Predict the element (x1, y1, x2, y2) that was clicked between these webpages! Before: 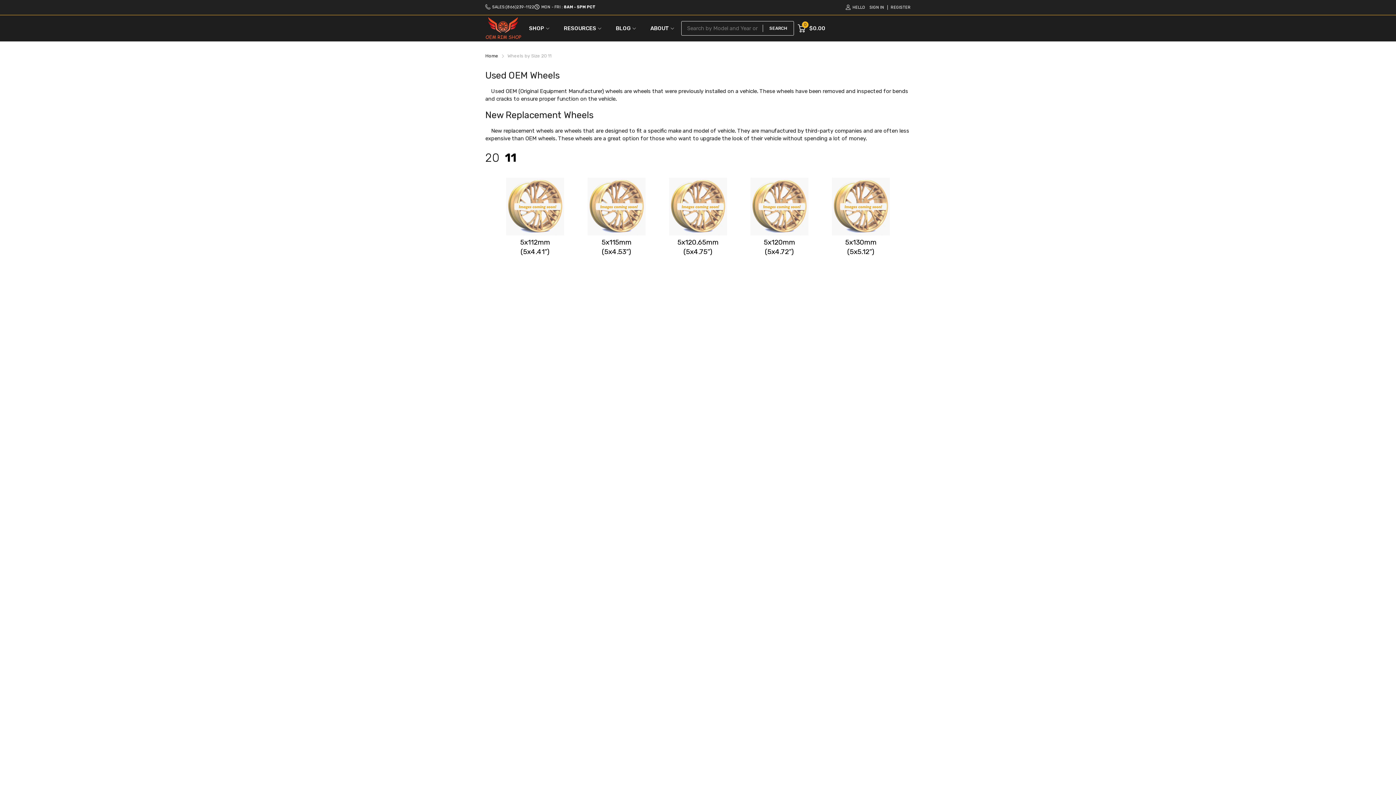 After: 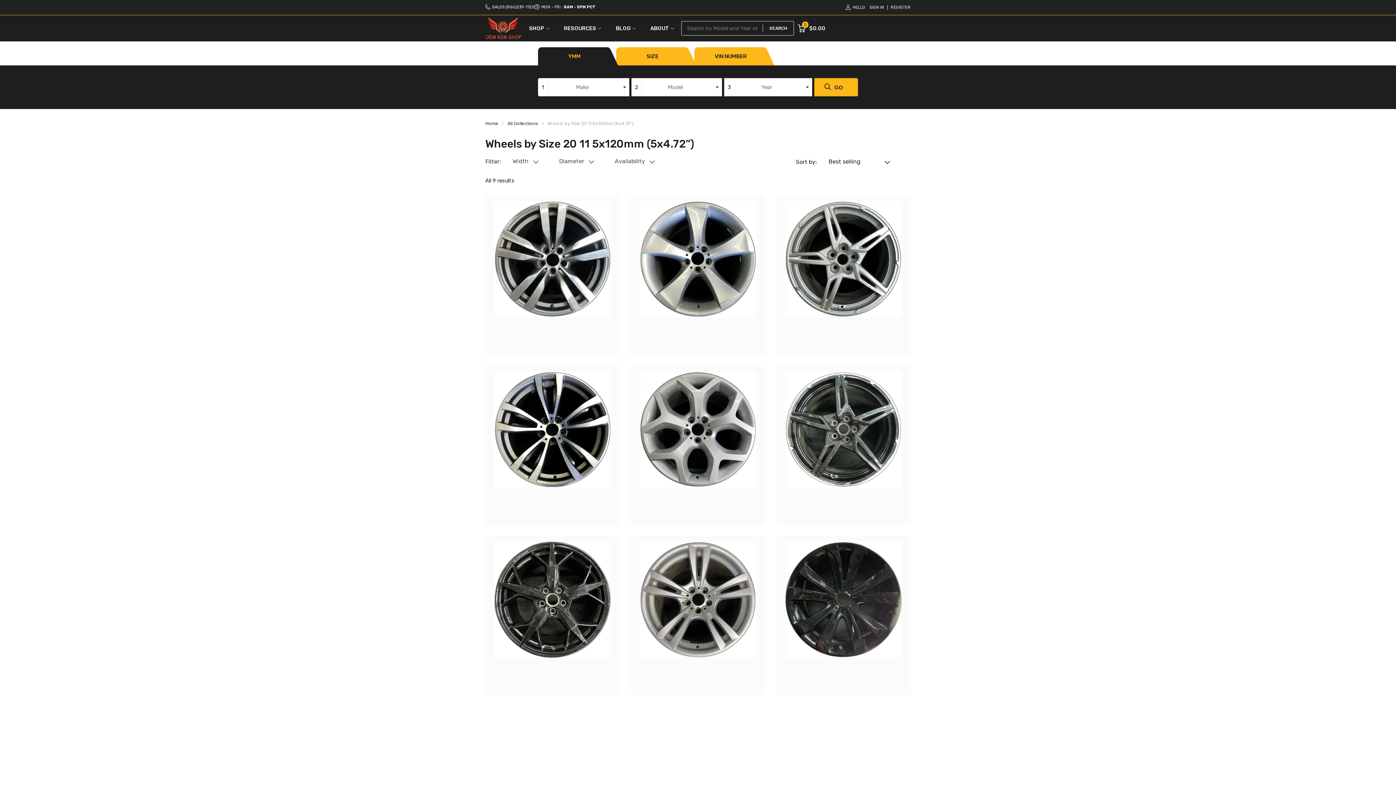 Action: label: 5x120mm (5x4.72”) bbox: (738, 165, 820, 268)